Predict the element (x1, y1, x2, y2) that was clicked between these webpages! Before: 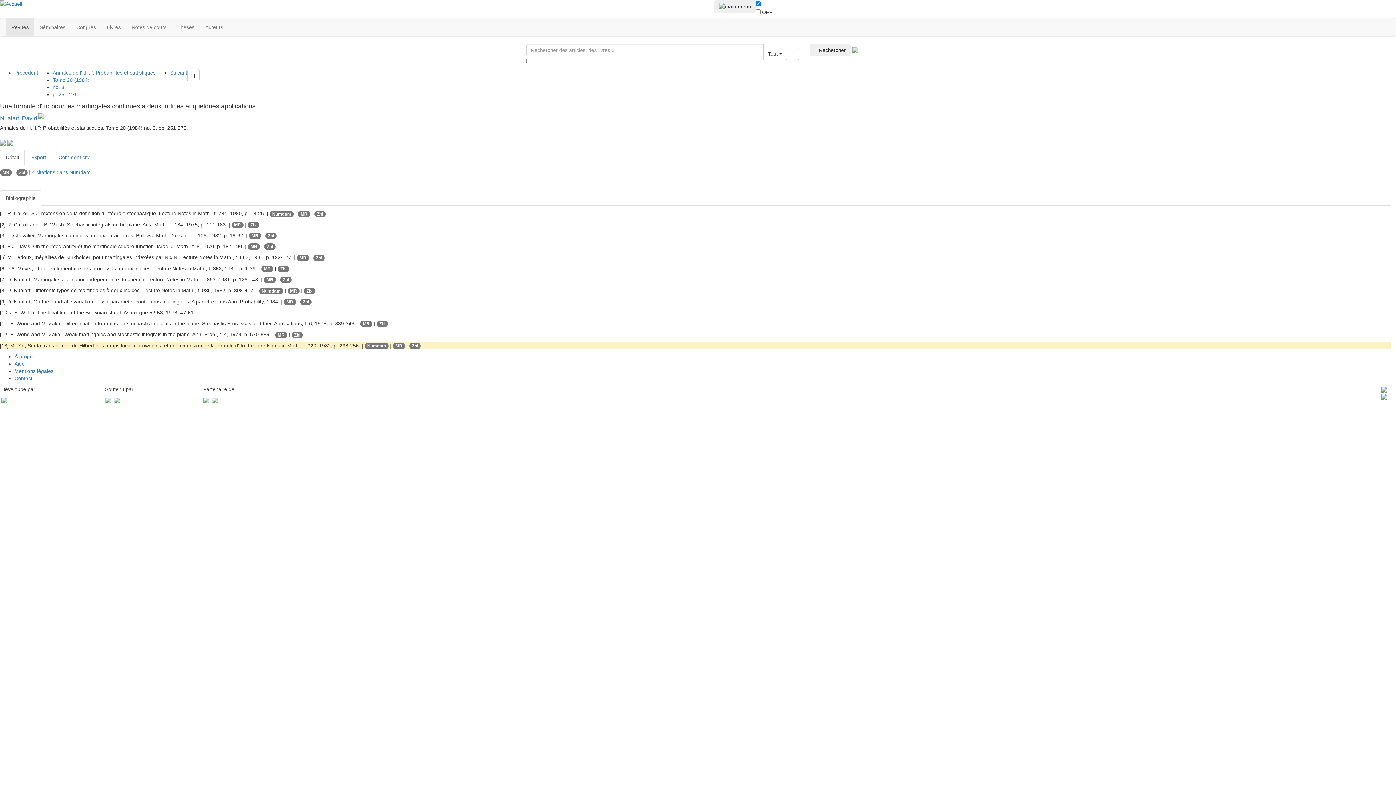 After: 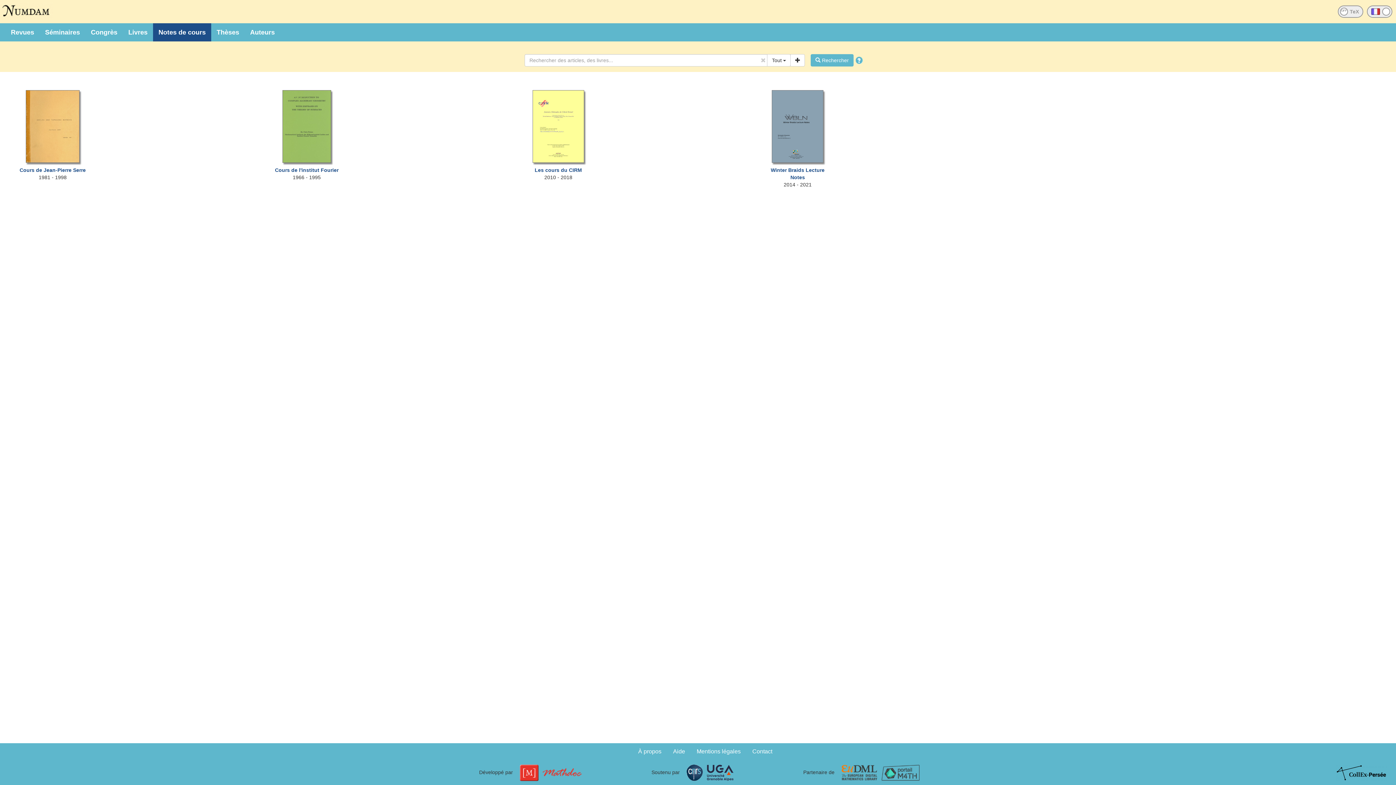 Action: label: Notes de cours bbox: (126, 18, 172, 36)